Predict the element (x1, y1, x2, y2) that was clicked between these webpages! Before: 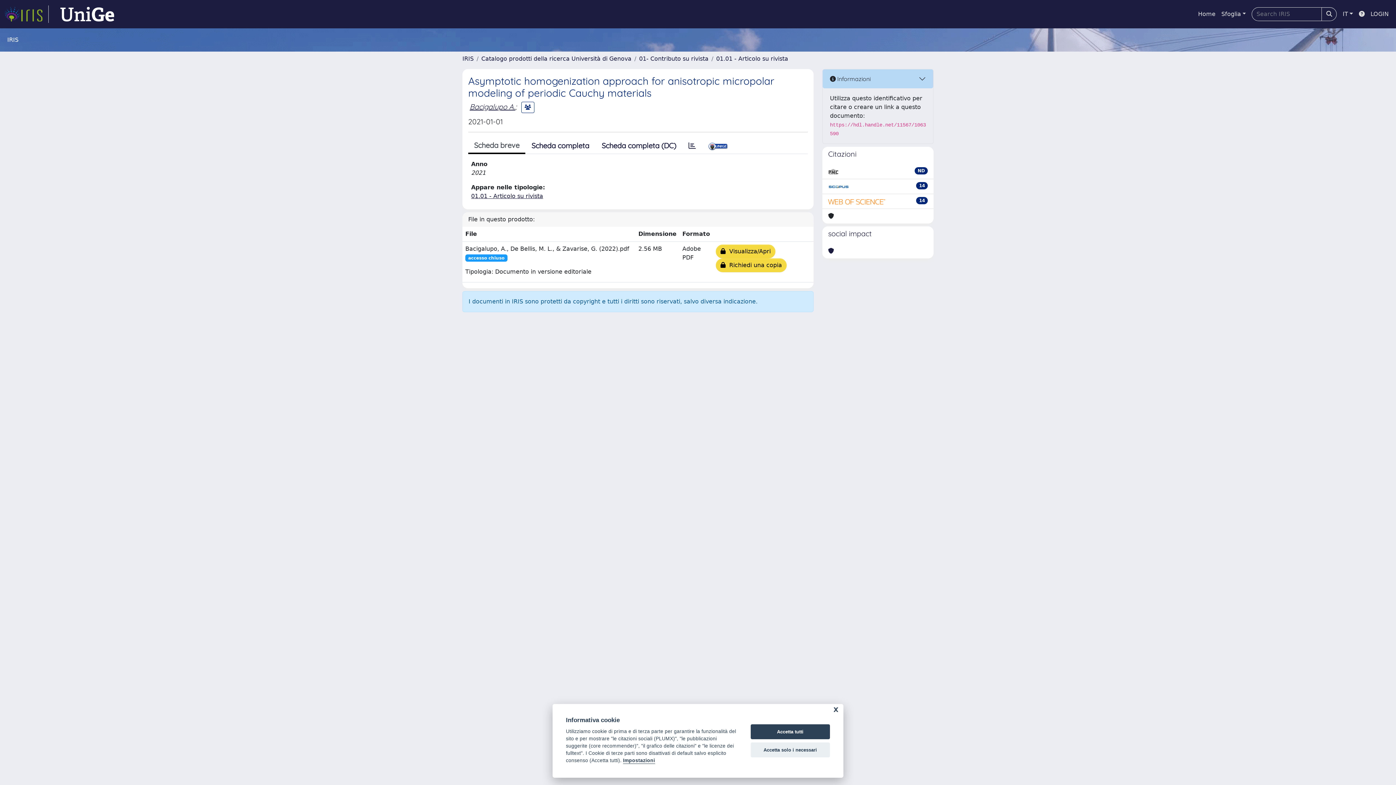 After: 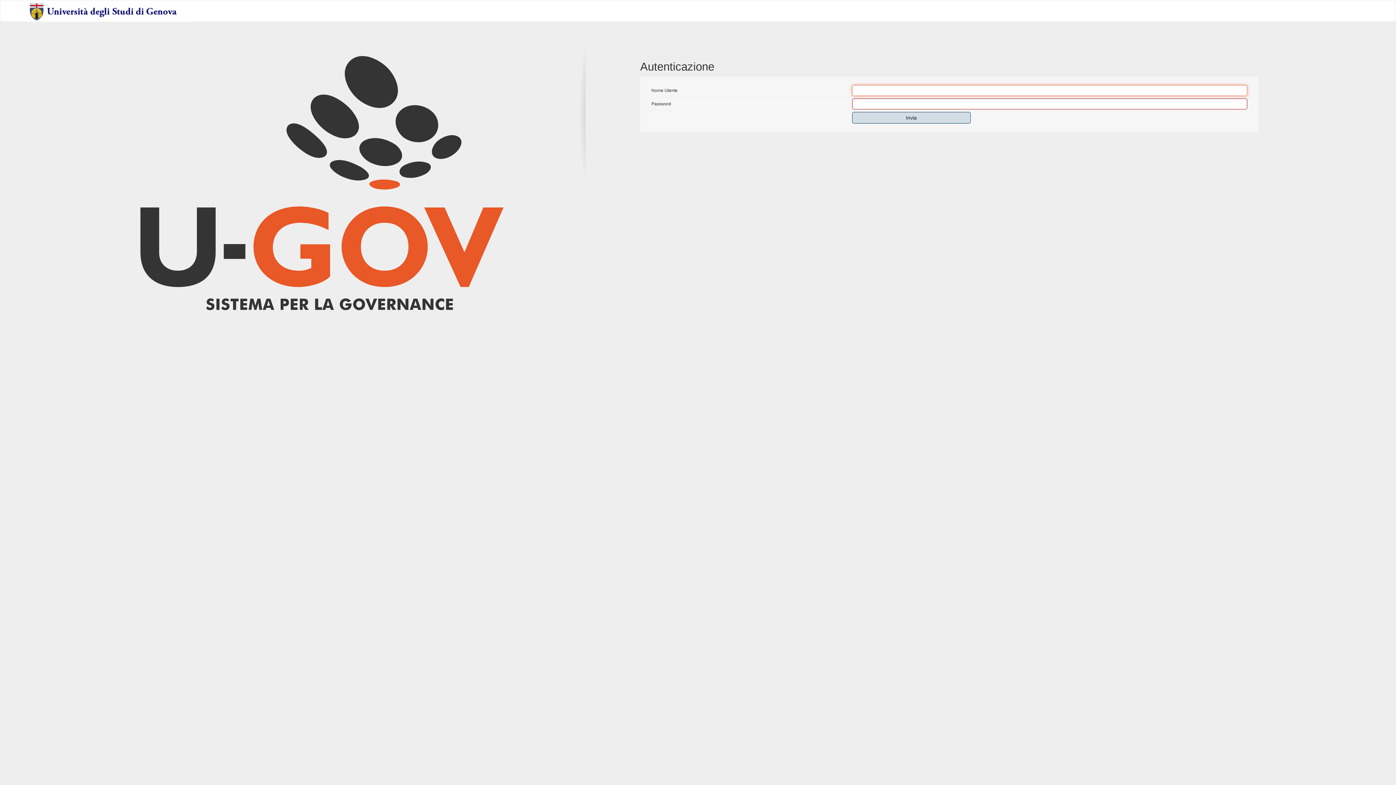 Action: label: LOGIN bbox: (1368, 6, 1392, 21)